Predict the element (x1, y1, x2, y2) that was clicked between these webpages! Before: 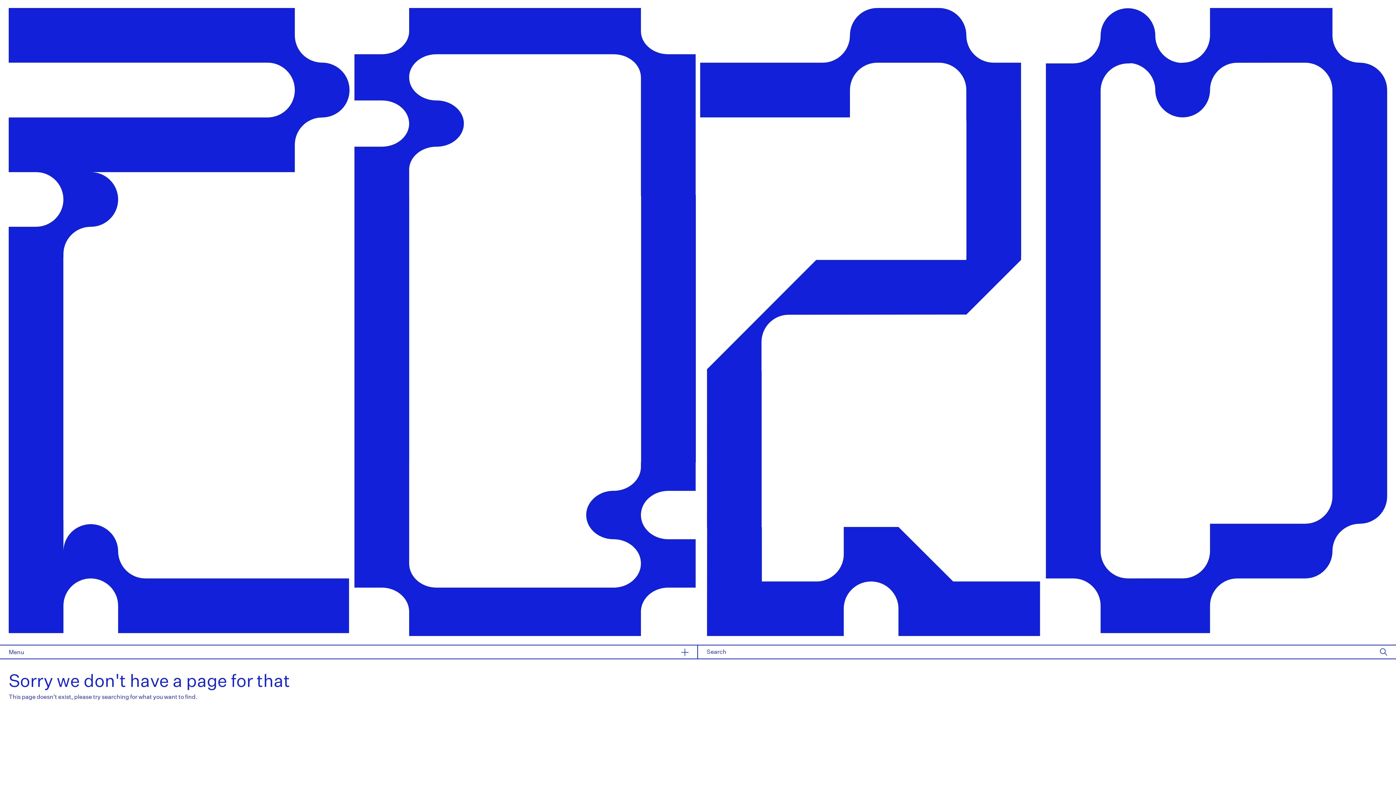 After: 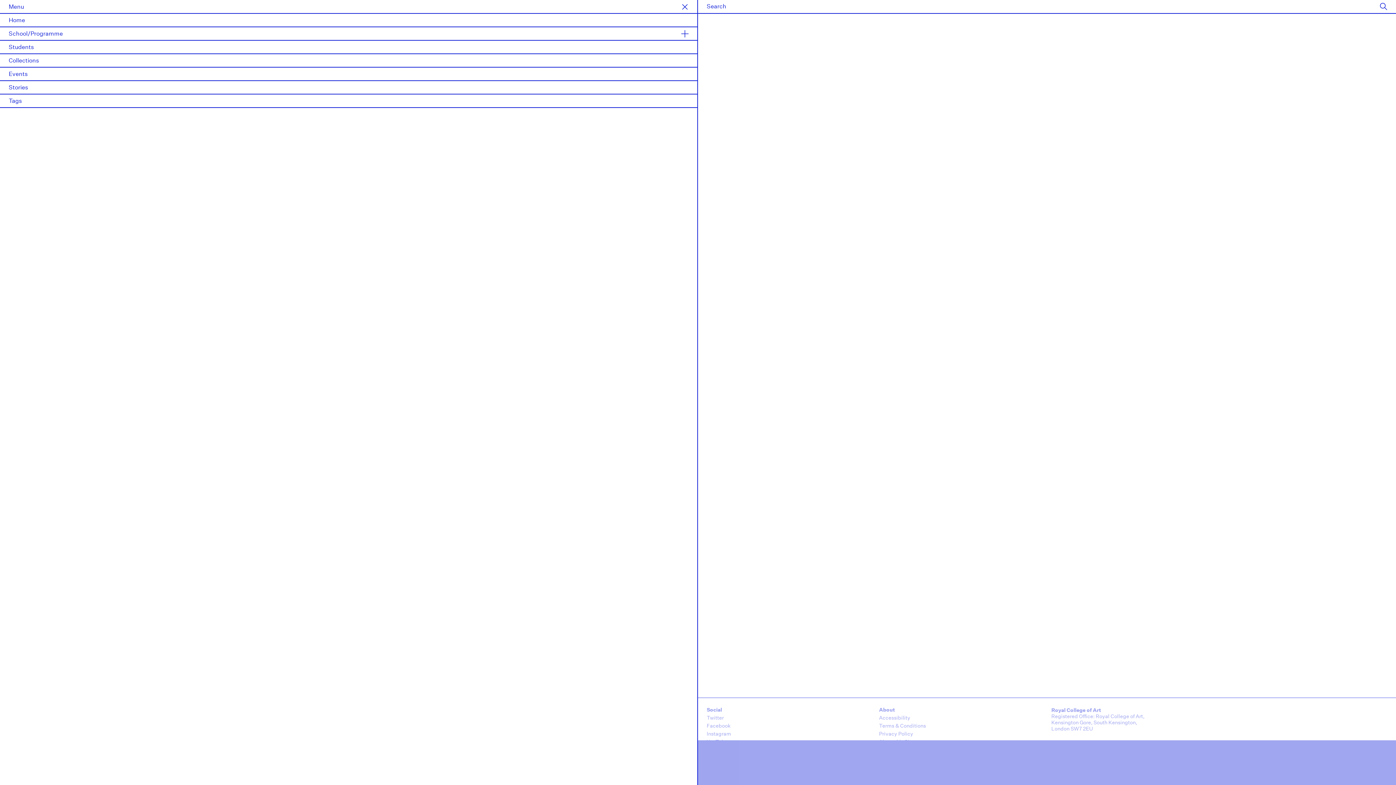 Action: bbox: (0, 645, 698, 659) label: Menu